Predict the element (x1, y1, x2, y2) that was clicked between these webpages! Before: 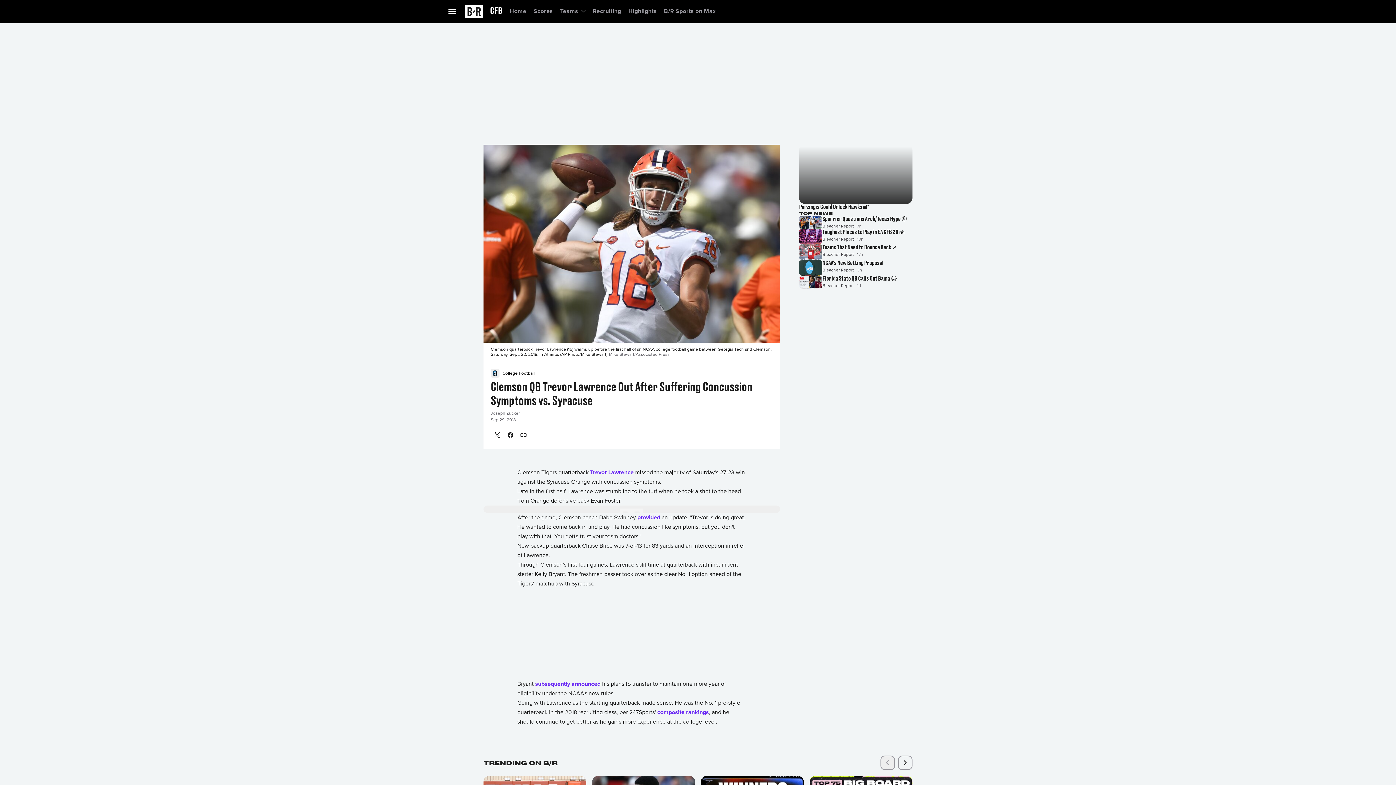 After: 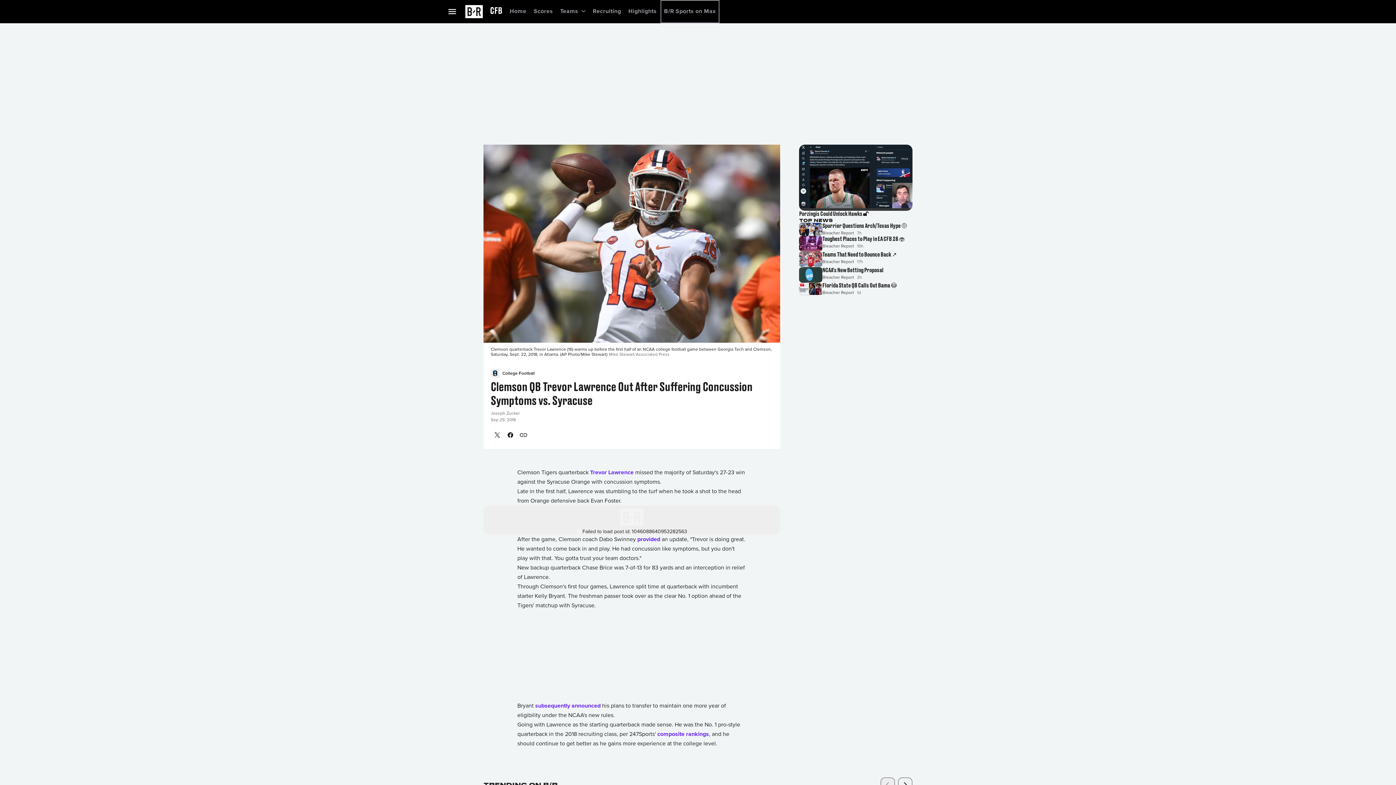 Action: bbox: (660, 0, 719, 23) label: B/R Sports on Max